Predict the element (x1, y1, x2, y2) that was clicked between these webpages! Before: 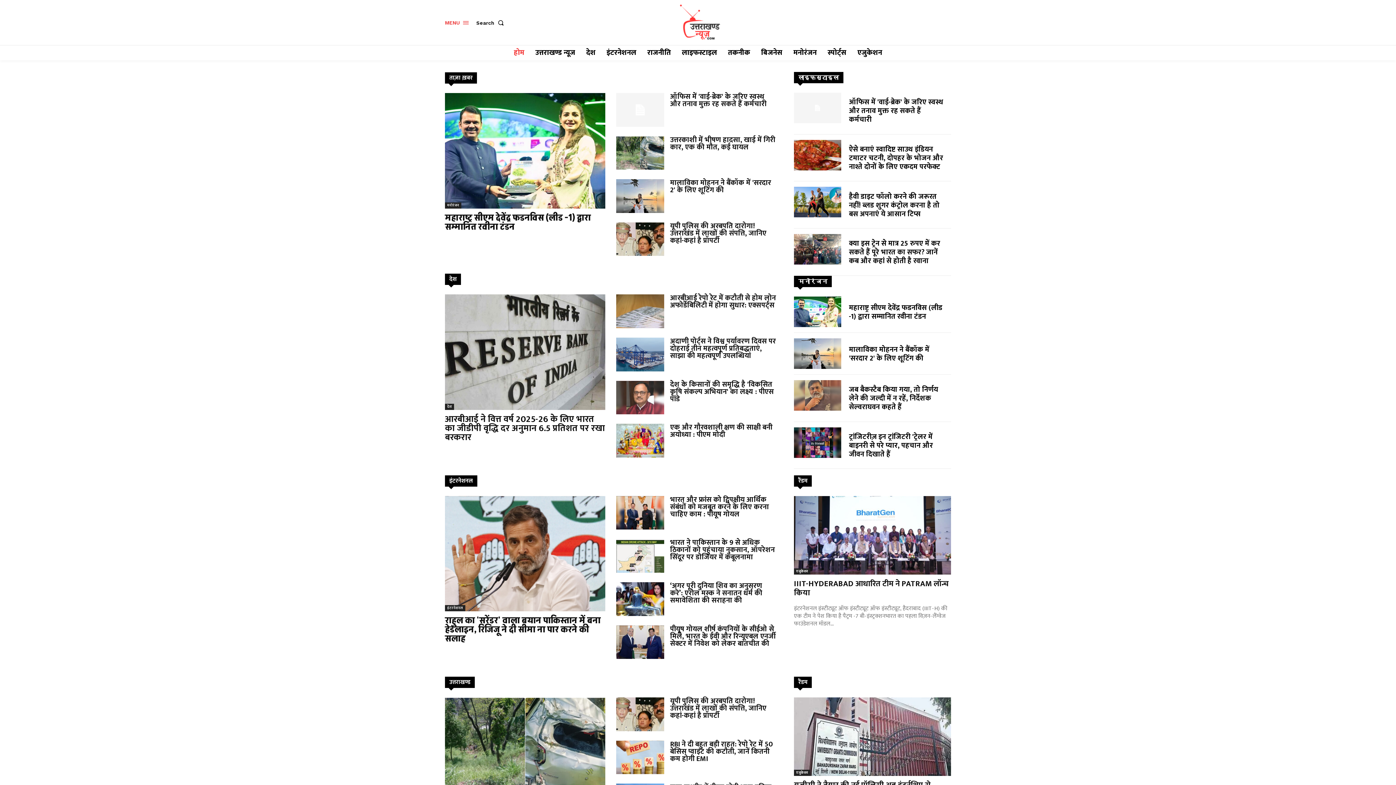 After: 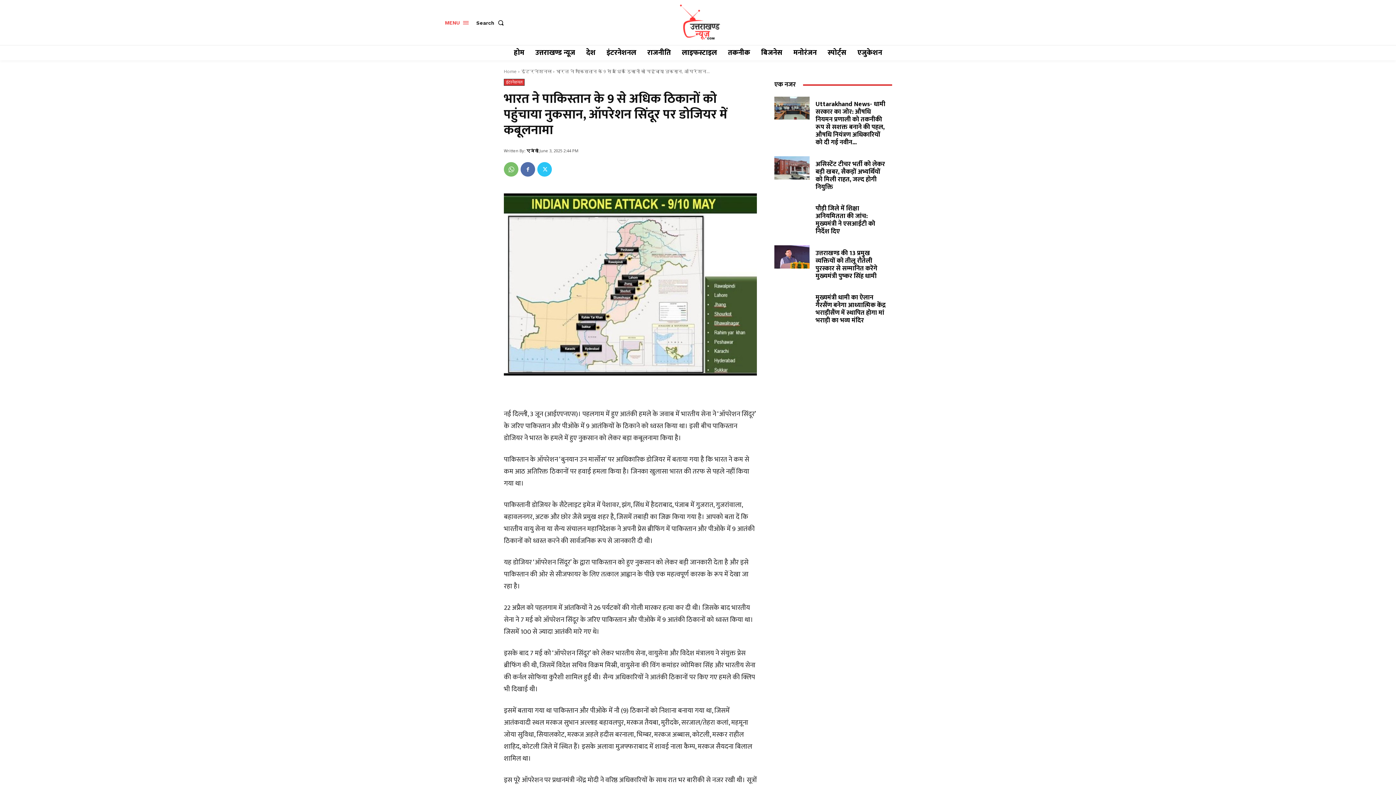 Action: bbox: (616, 539, 664, 573)